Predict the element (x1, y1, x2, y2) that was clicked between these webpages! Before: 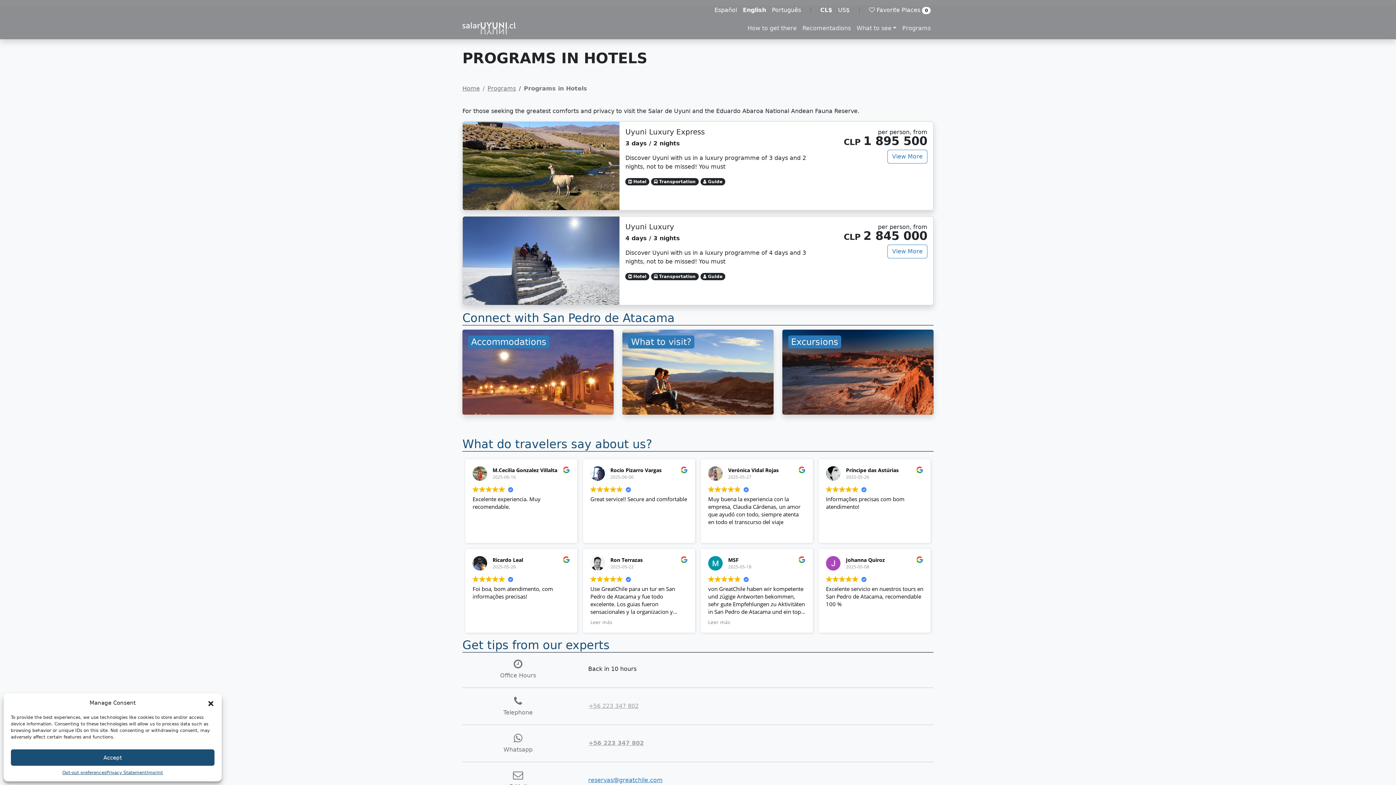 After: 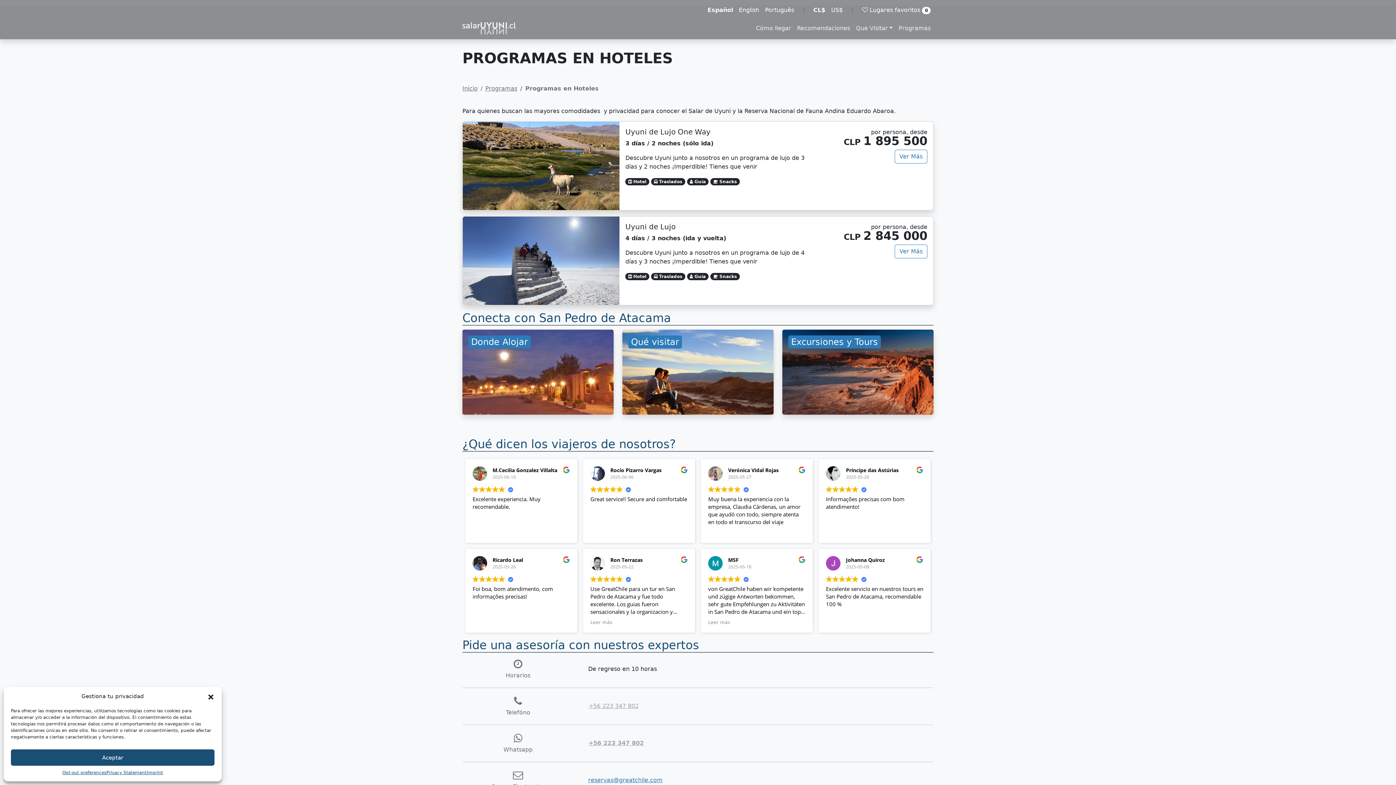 Action: label: Español bbox: (711, 2, 740, 17)